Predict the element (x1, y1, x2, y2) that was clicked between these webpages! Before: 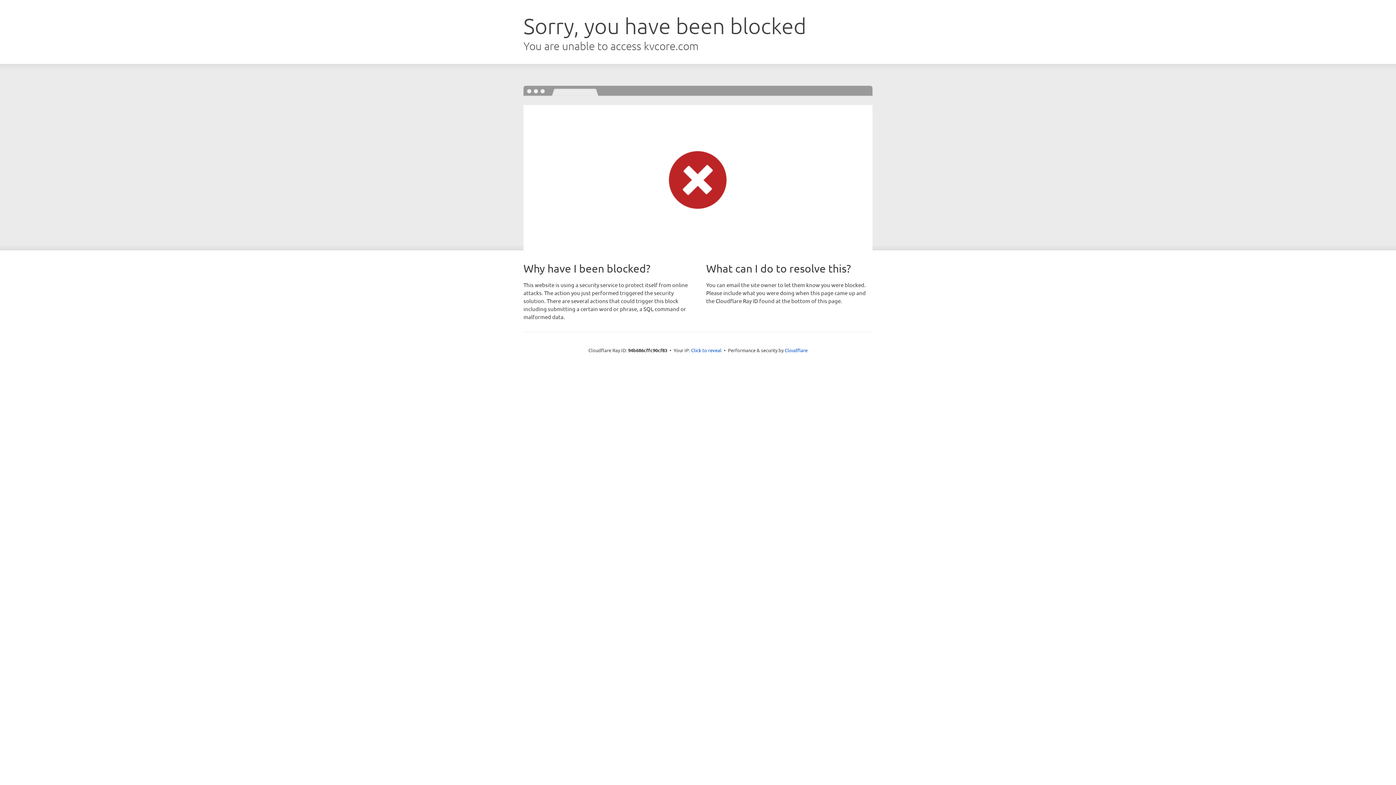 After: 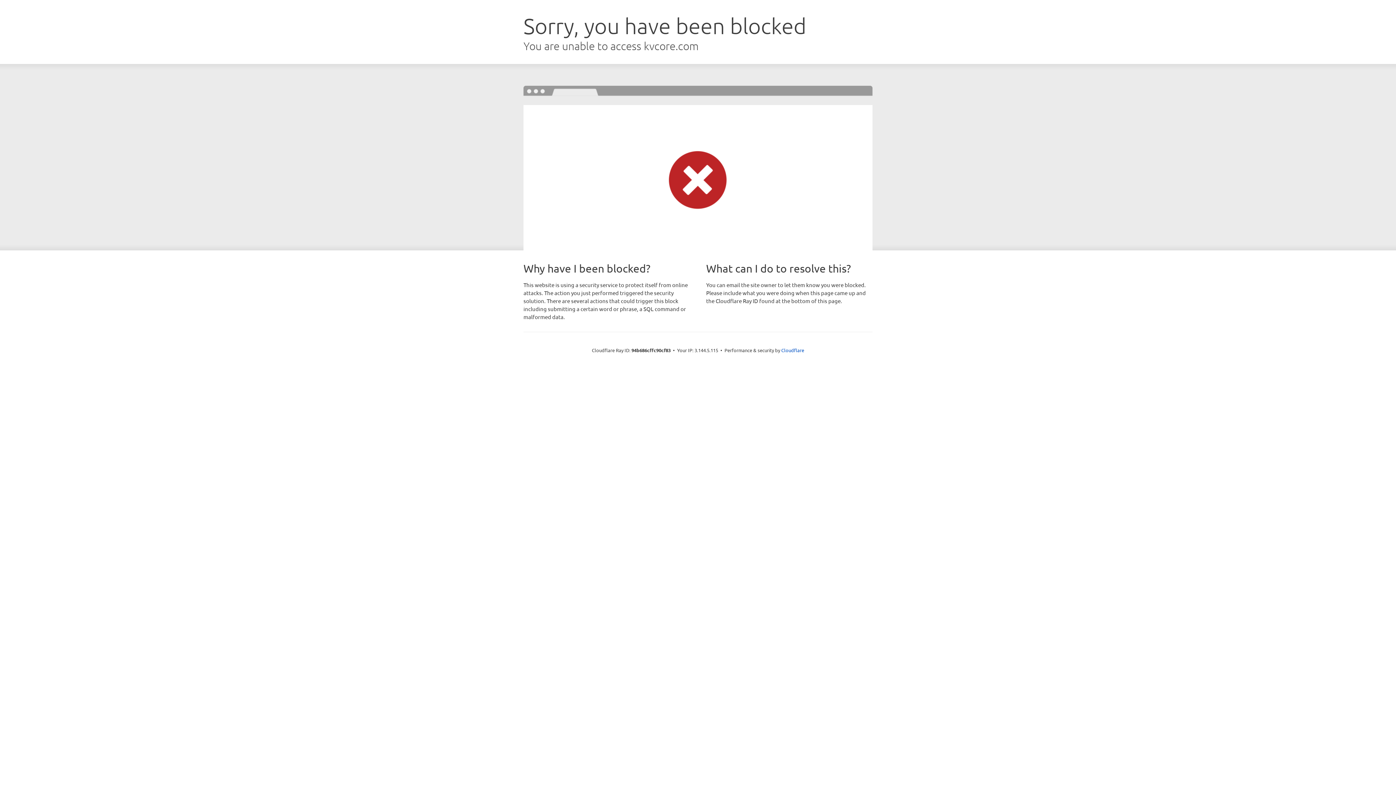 Action: label: Click to reveal bbox: (691, 346, 721, 353)